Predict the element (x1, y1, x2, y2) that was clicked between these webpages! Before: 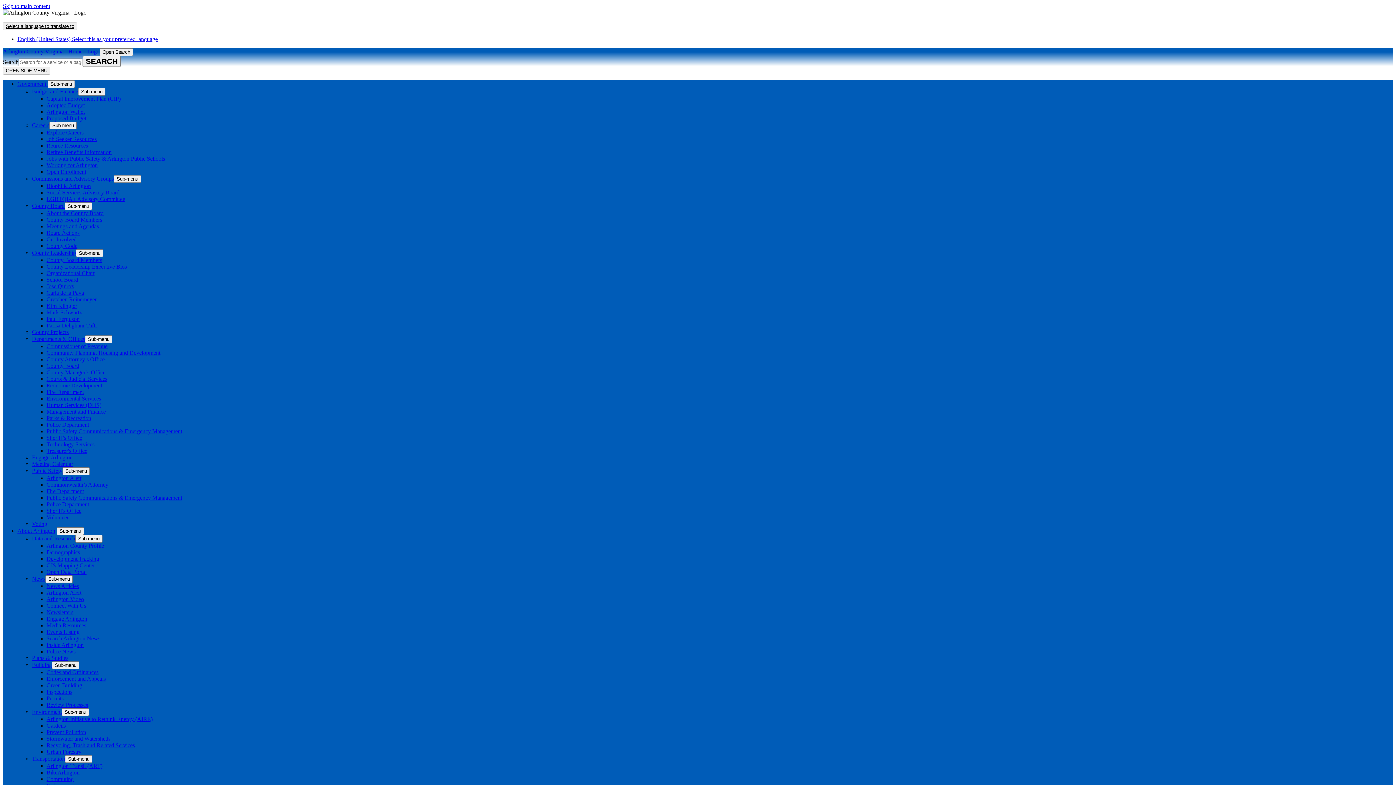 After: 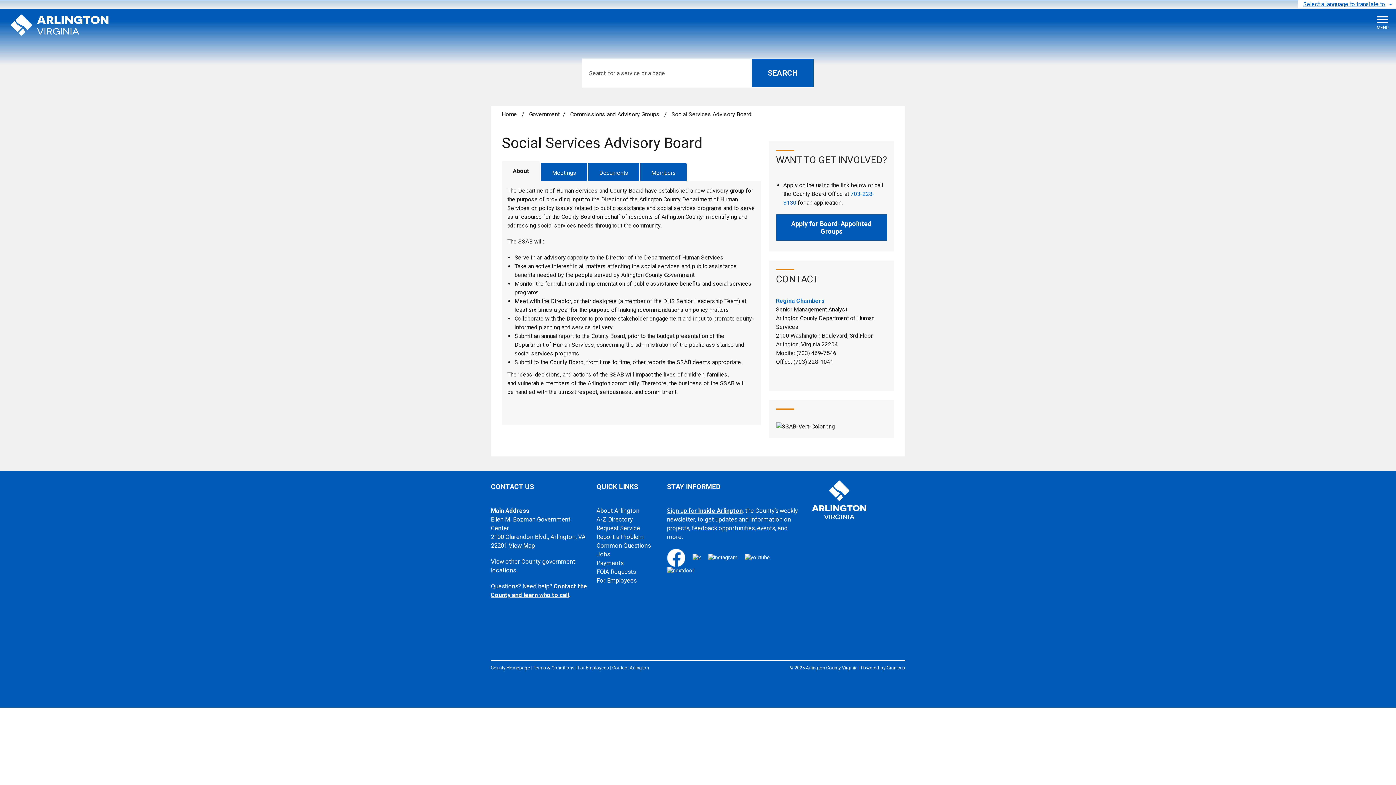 Action: label: Social Services Advisory Board bbox: (46, 189, 119, 195)